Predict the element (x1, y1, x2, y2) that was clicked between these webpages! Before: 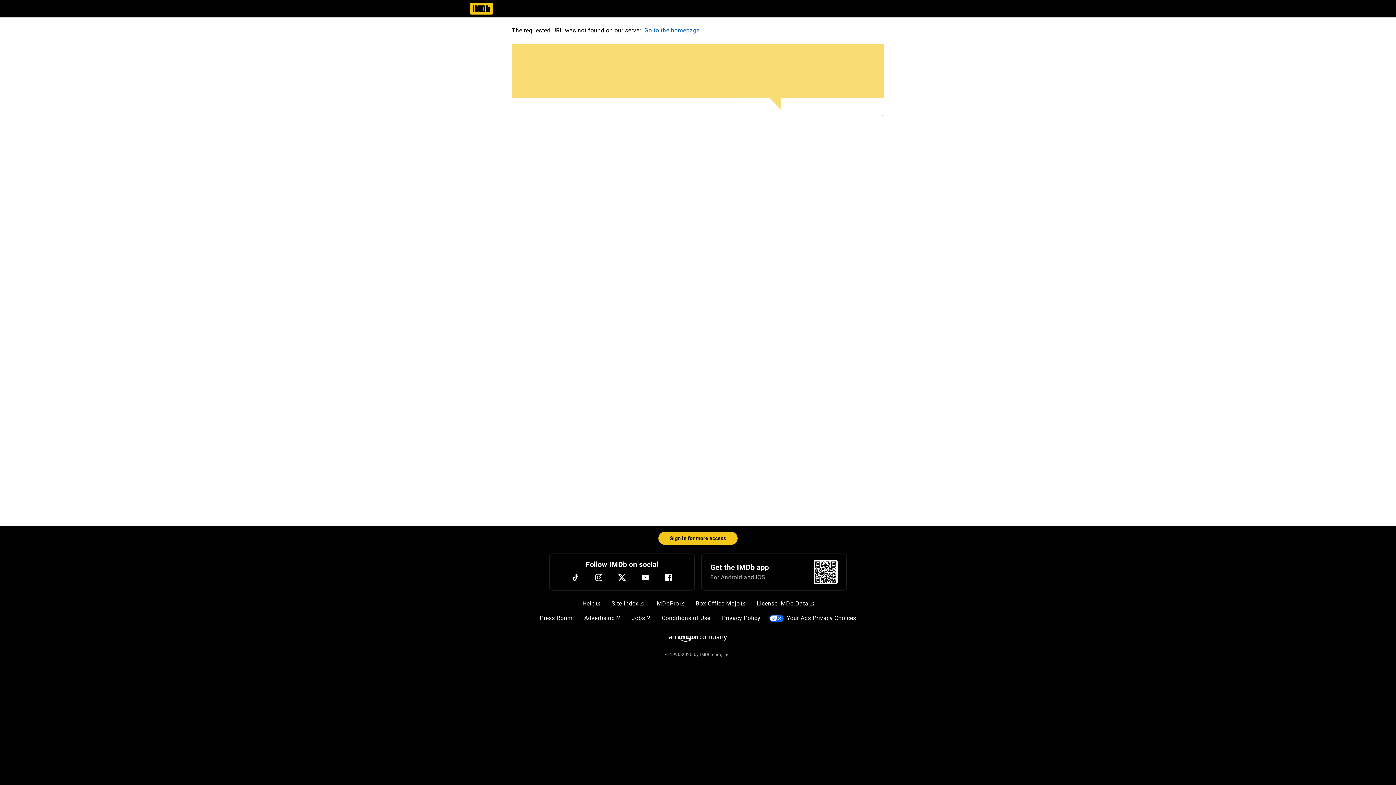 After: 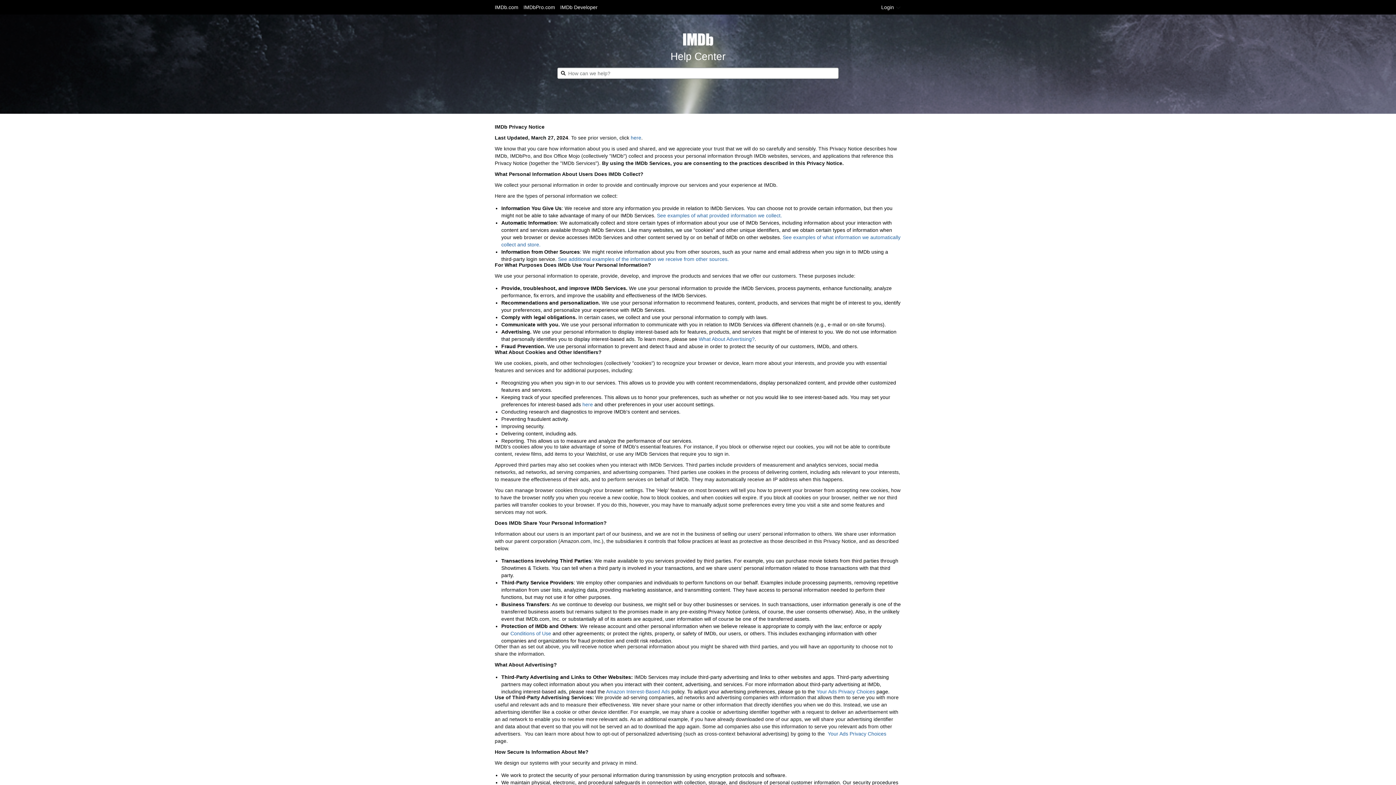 Action: label: Privacy Policy bbox: (719, 611, 763, 625)